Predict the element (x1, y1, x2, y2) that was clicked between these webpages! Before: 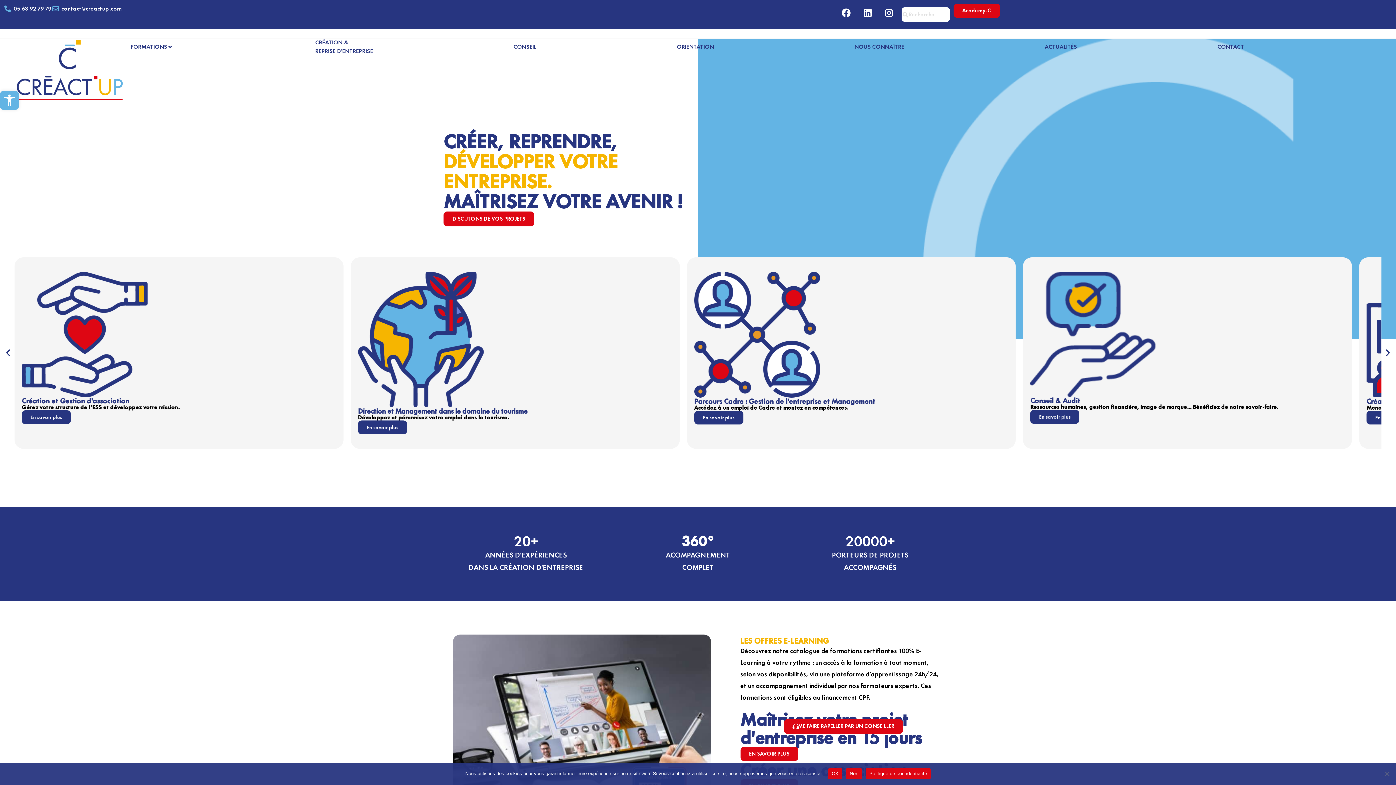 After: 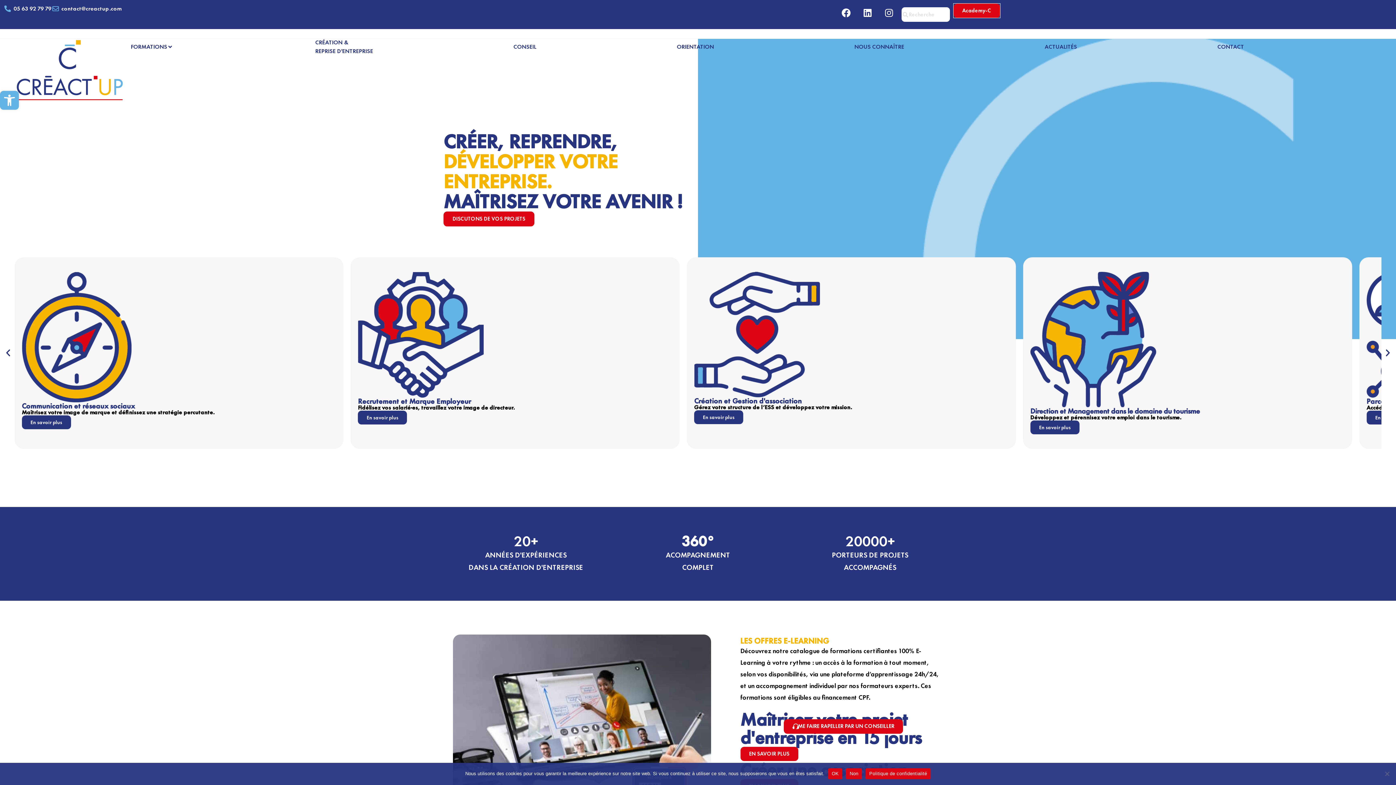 Action: label: Academy-C bbox: (953, 3, 1000, 17)